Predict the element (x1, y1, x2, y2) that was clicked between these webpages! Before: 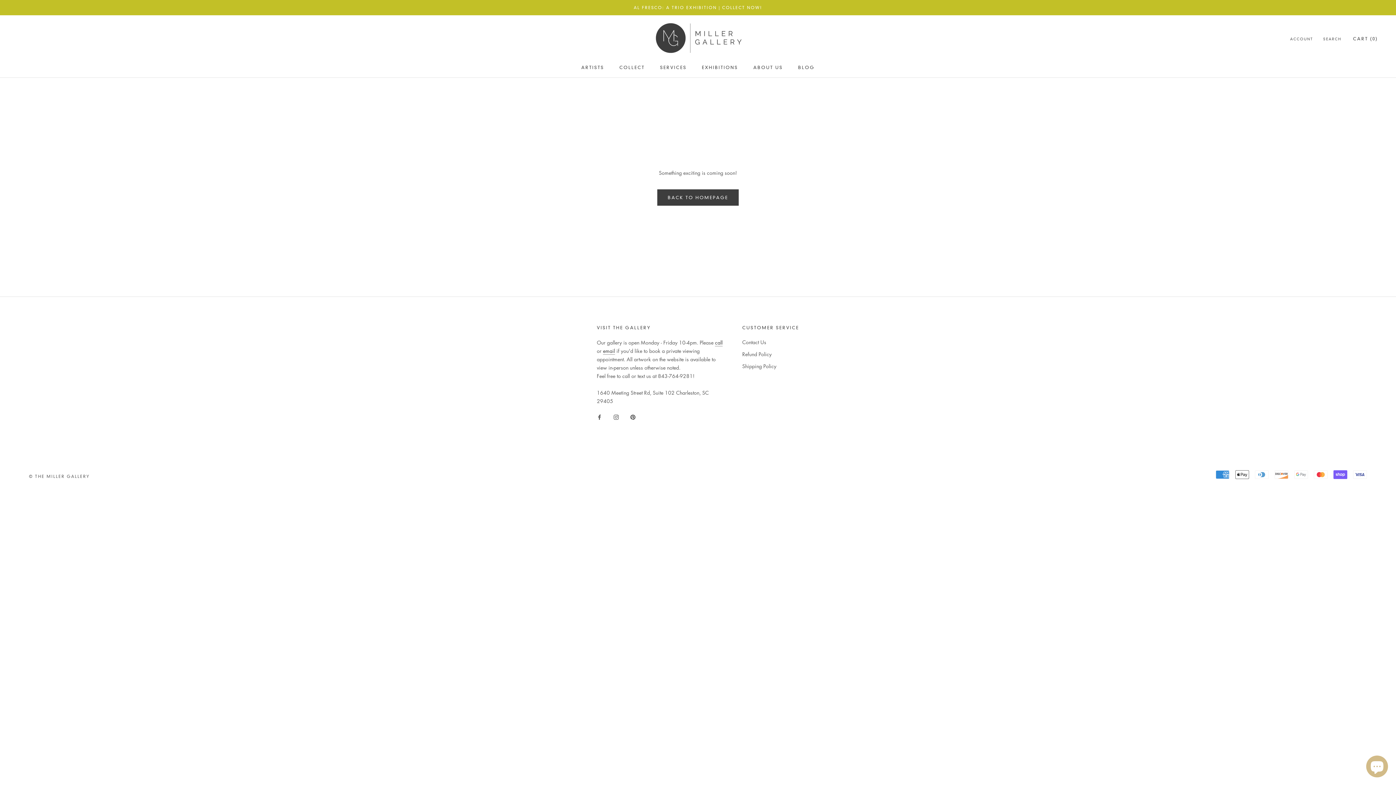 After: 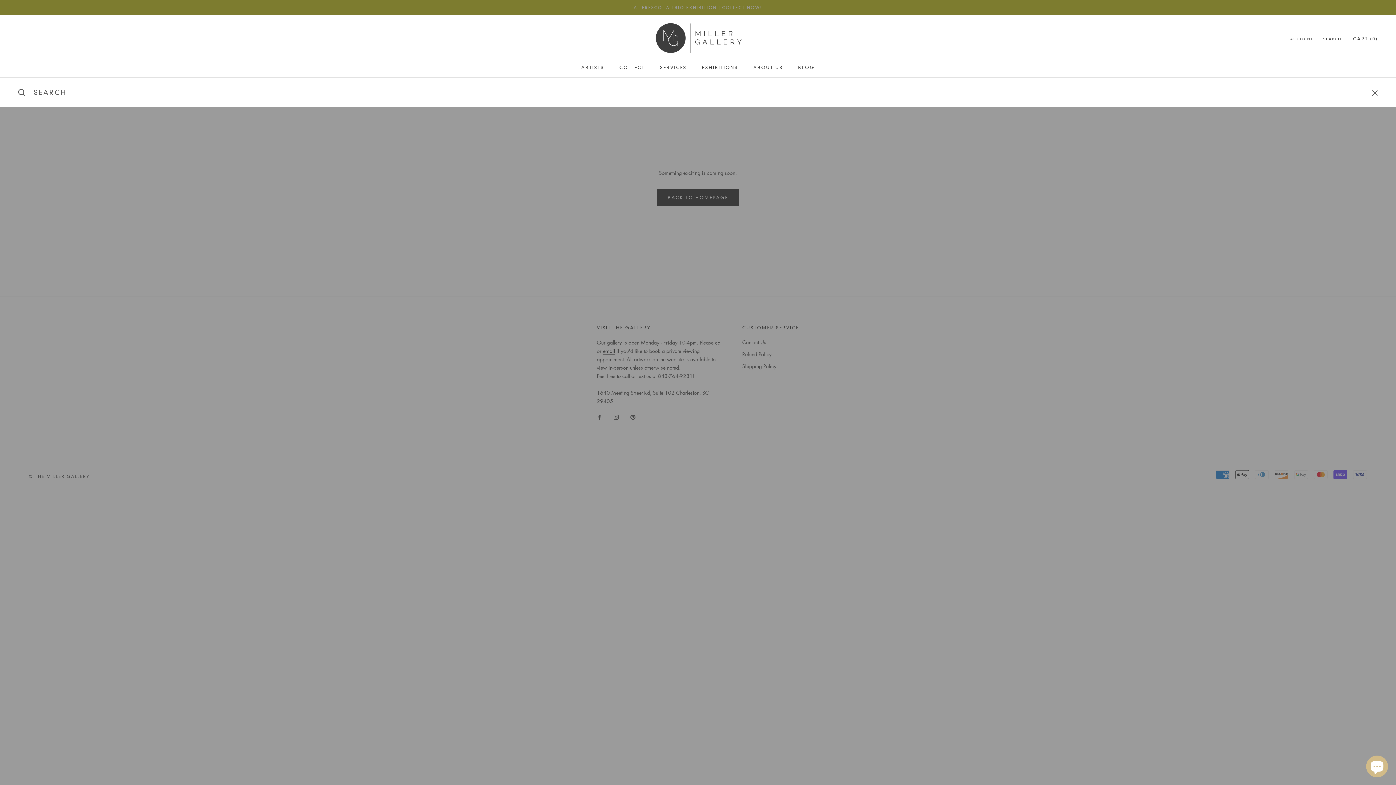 Action: bbox: (1323, 36, 1341, 42) label: SEARCH